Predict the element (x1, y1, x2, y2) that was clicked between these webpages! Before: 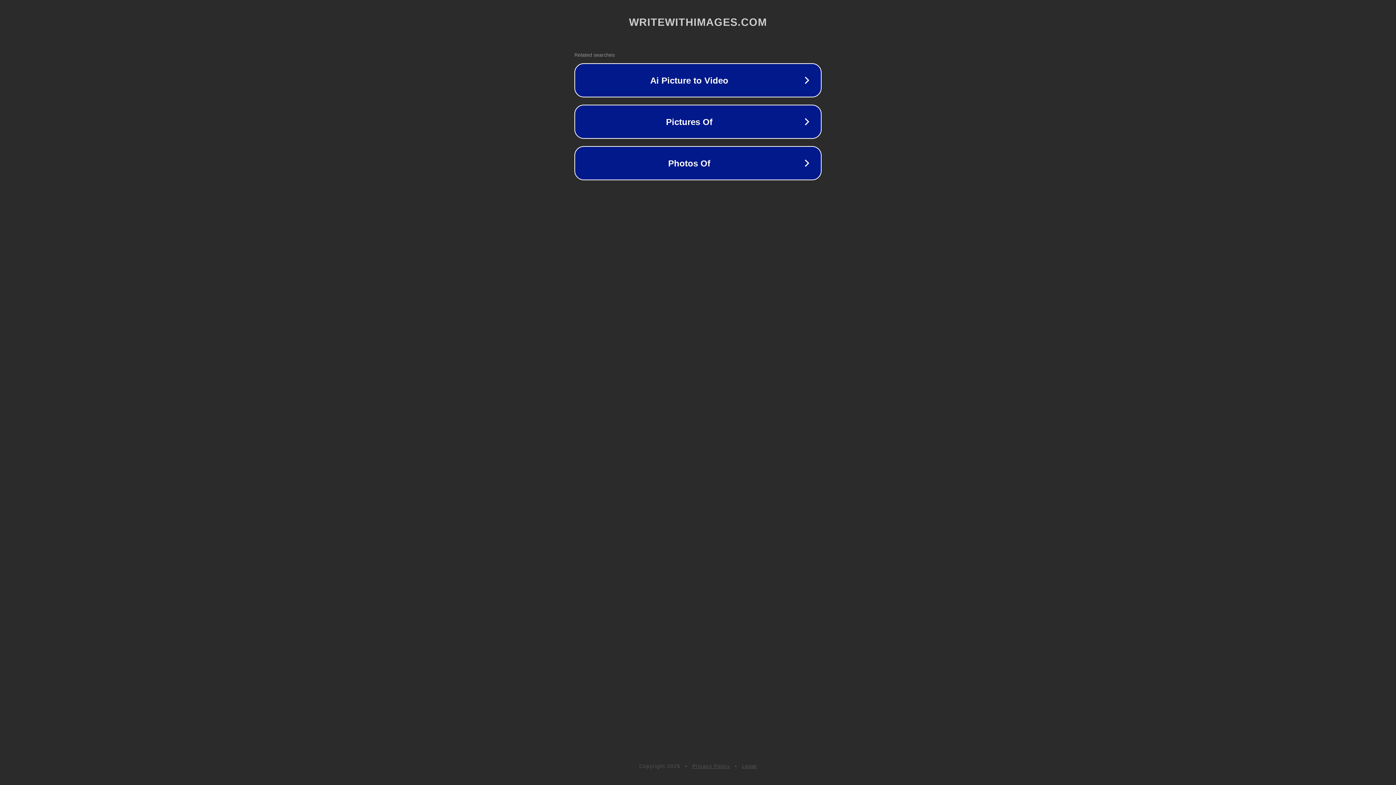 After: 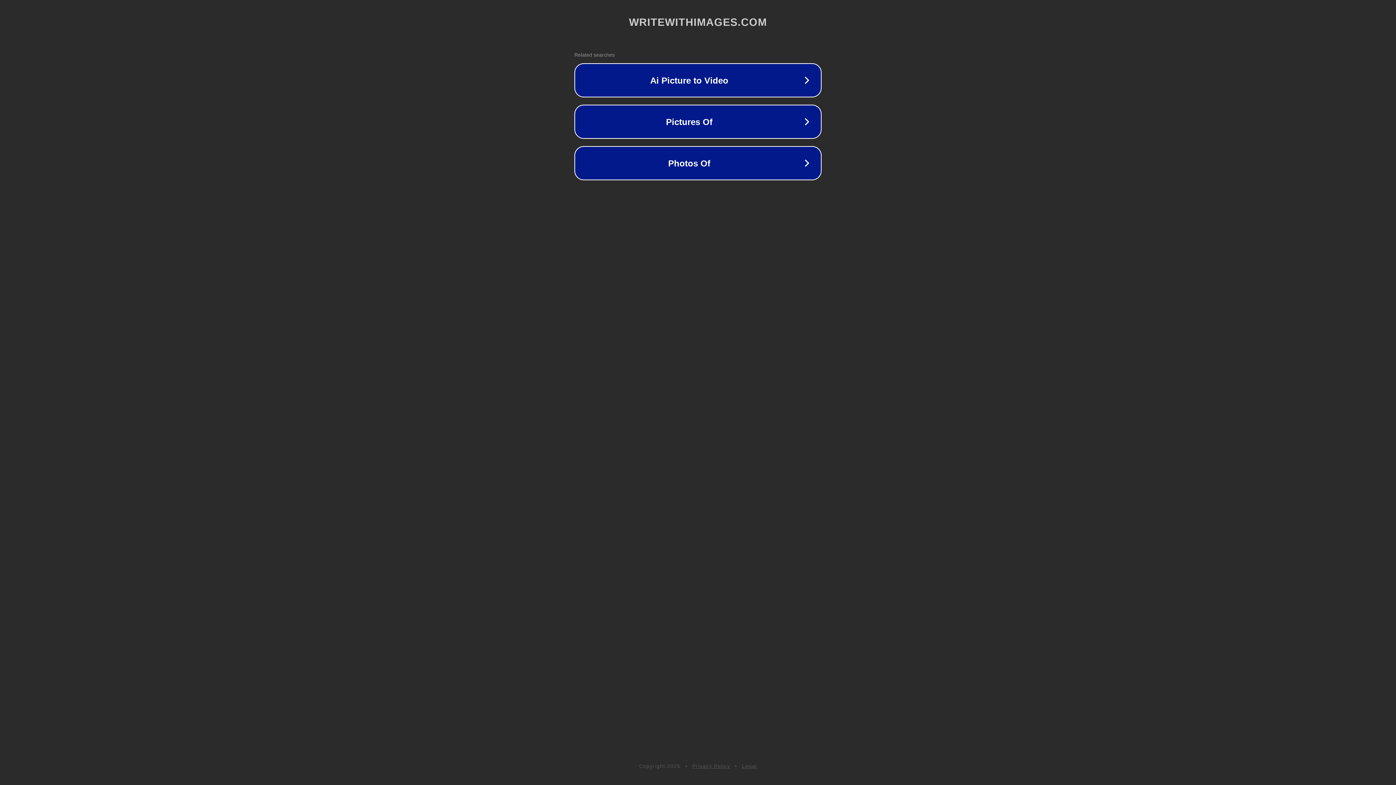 Action: label: Privacy Policy bbox: (692, 763, 730, 769)